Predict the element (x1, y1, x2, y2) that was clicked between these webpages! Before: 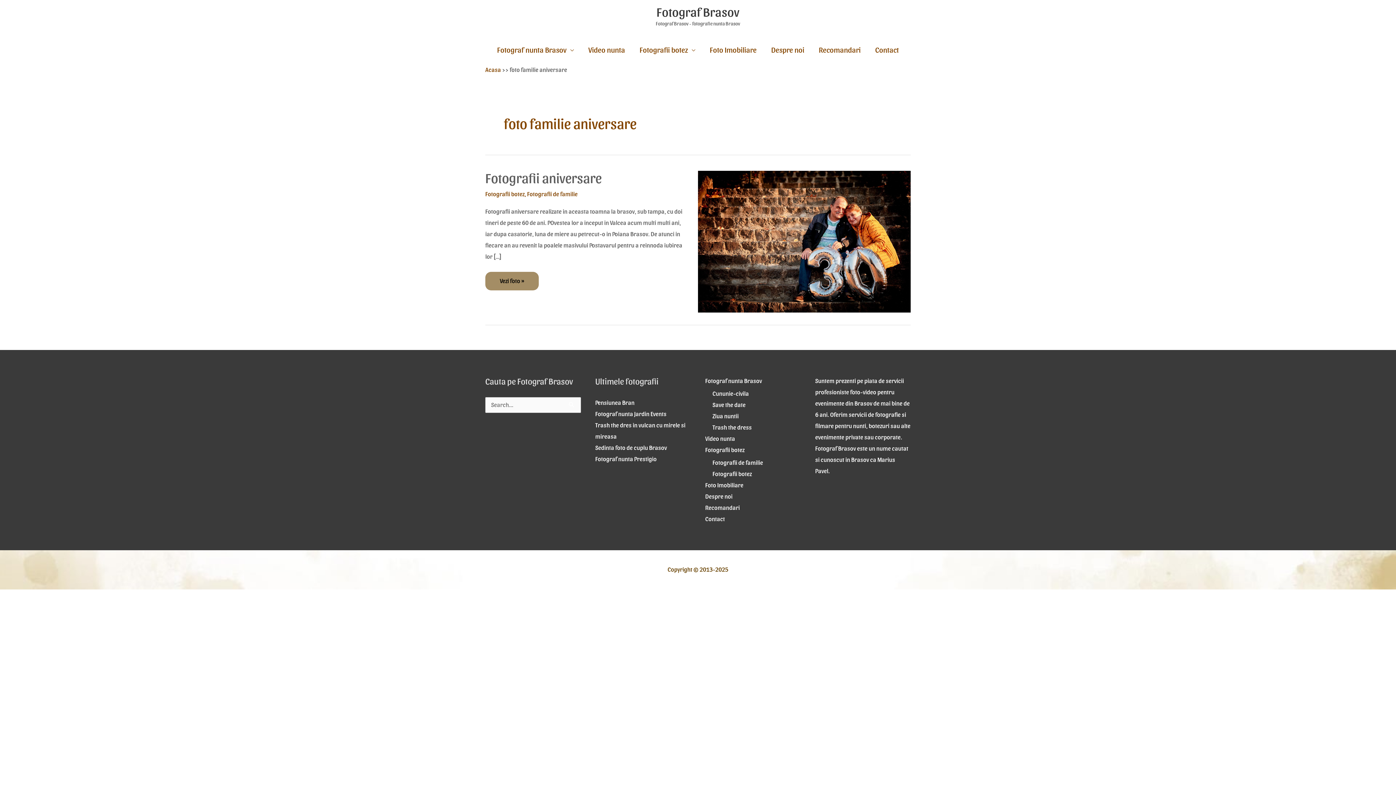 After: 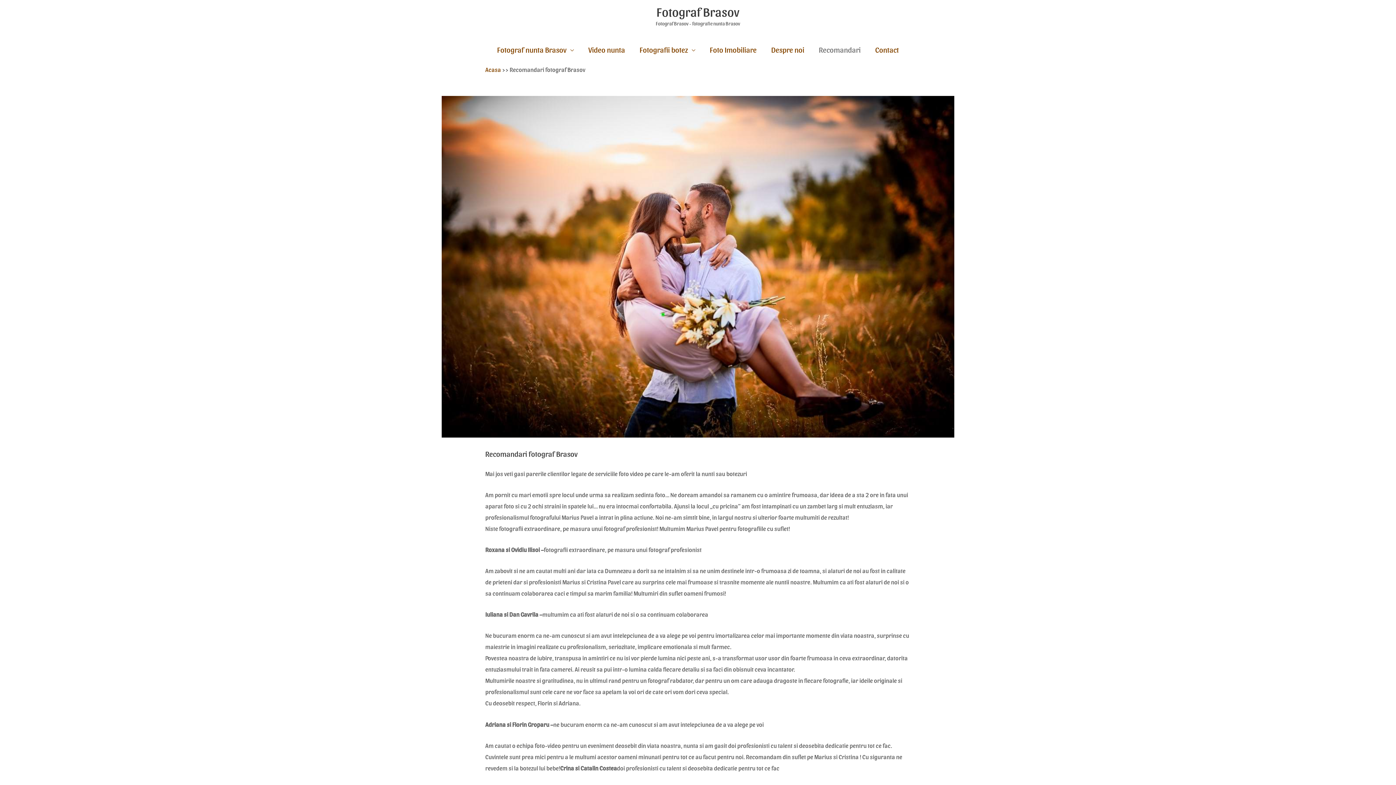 Action: label: Recomandari bbox: (811, 34, 868, 65)